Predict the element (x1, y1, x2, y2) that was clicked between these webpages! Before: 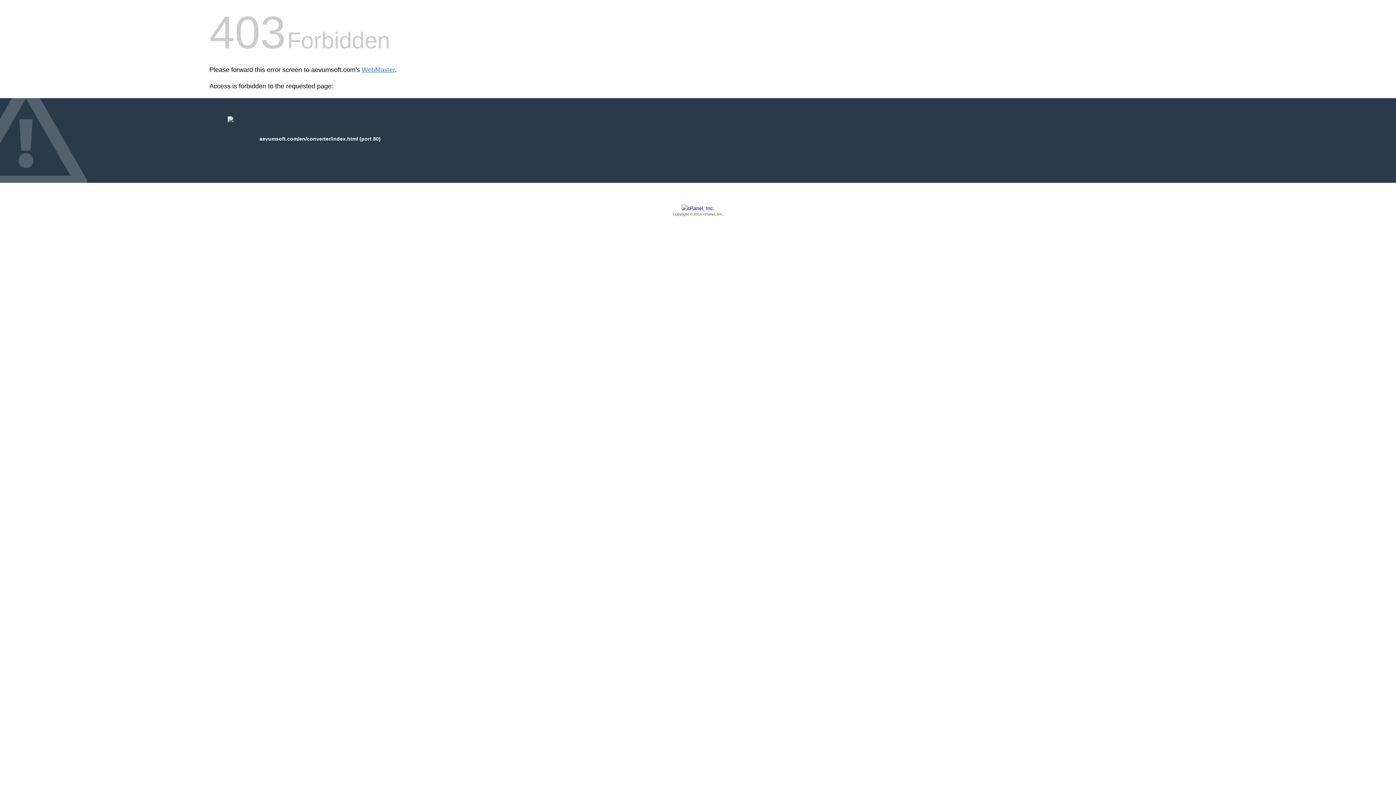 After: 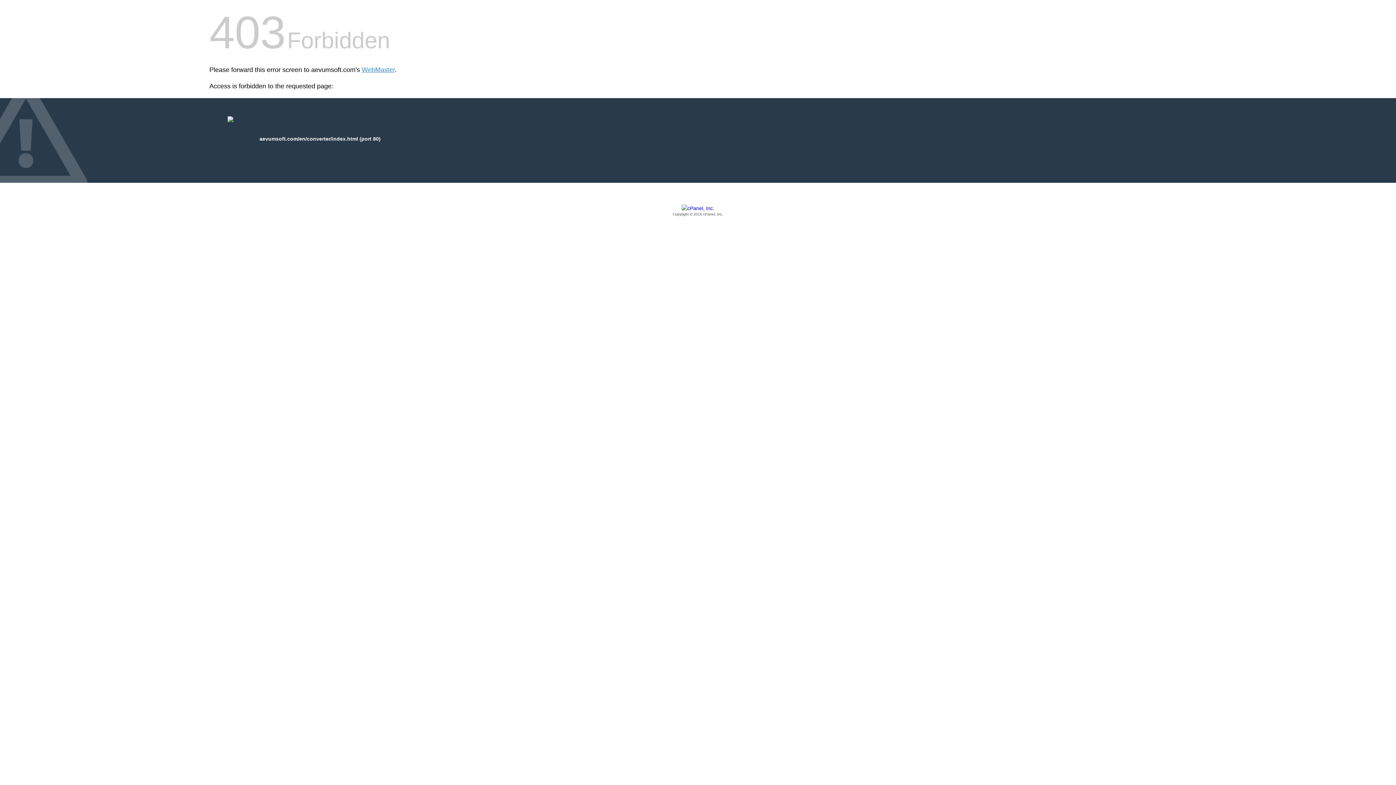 Action: bbox: (209, 205, 1186, 217) label: Copyright © 2016 cPanel, Inc.